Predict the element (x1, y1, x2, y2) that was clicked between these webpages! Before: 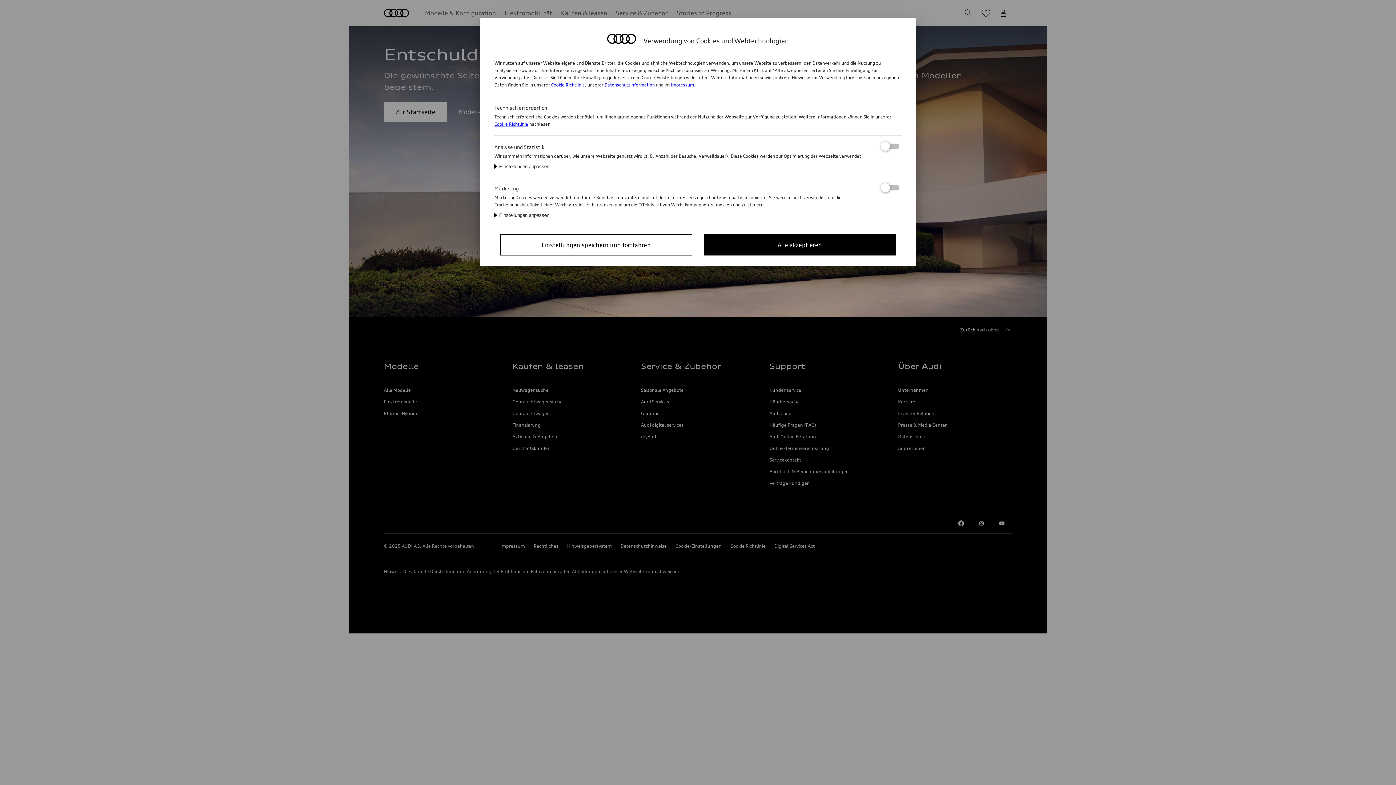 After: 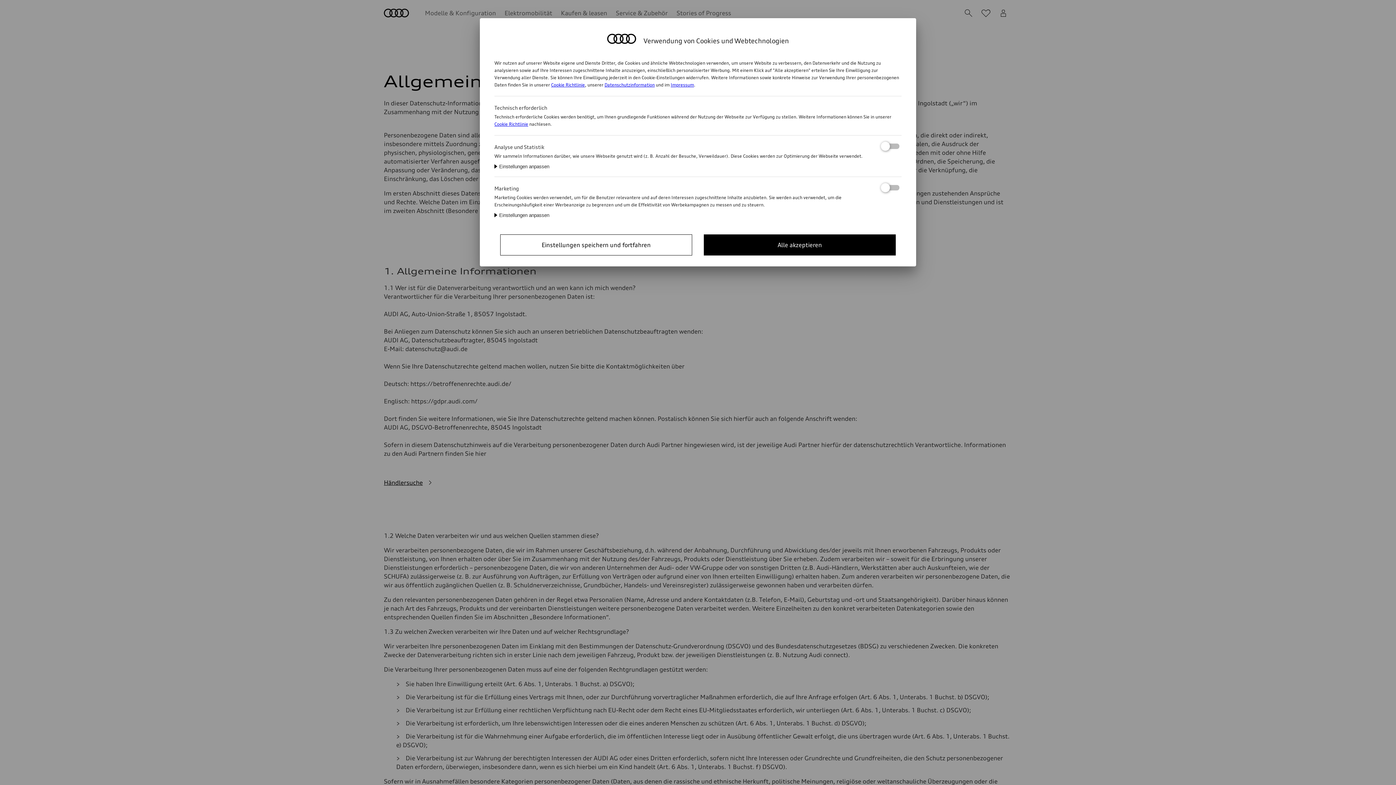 Action: label: Datenschutzinformation bbox: (604, 82, 654, 87)